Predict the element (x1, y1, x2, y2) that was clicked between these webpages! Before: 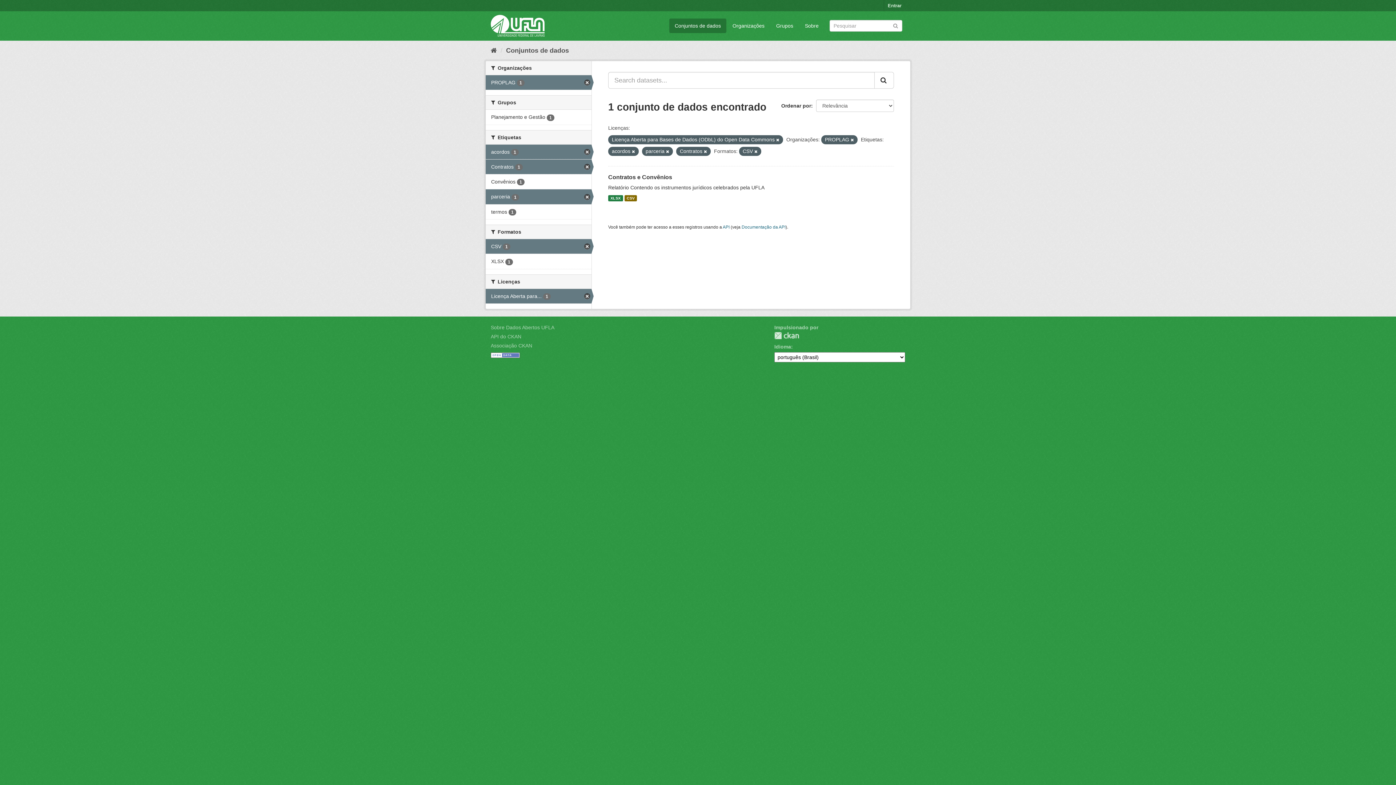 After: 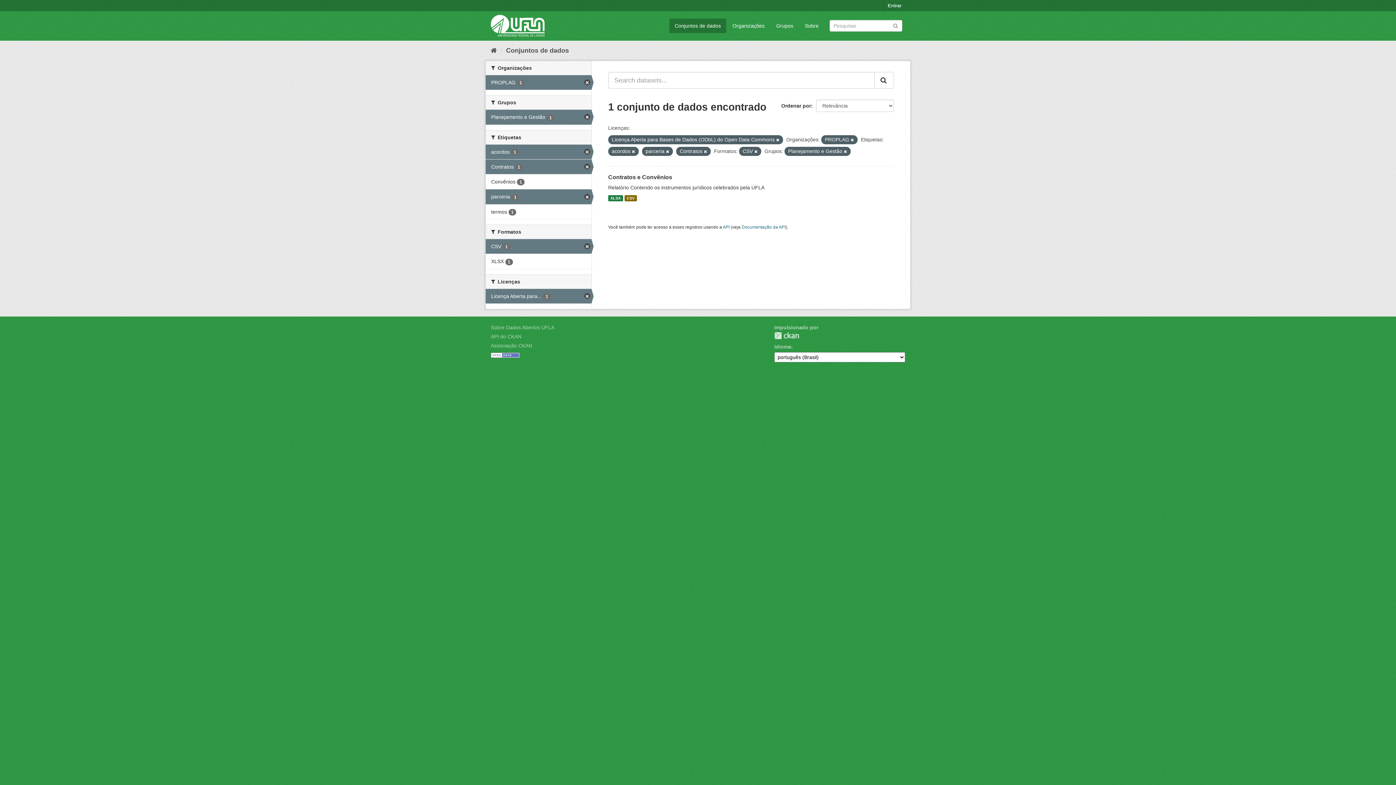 Action: bbox: (485, 109, 591, 124) label: Planejamento e Gestão 1